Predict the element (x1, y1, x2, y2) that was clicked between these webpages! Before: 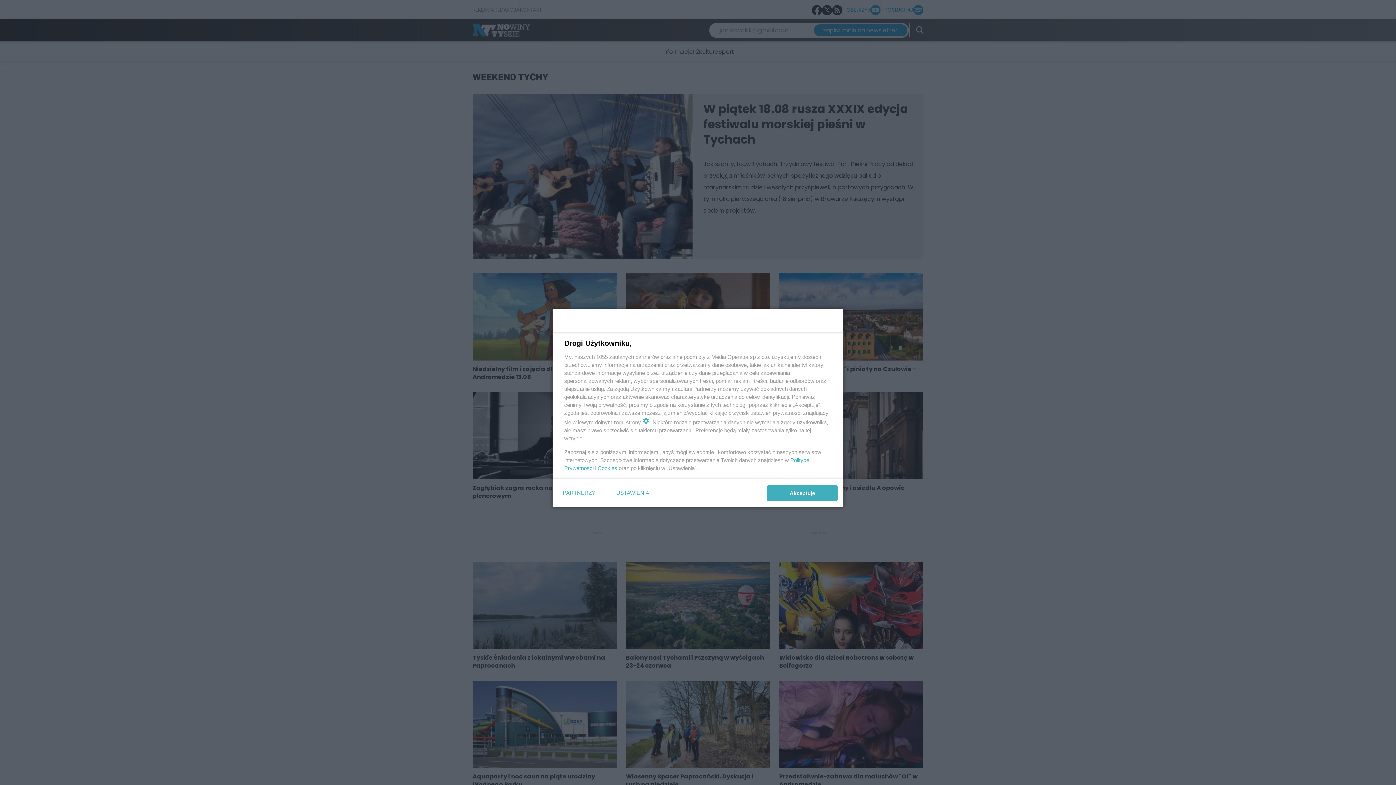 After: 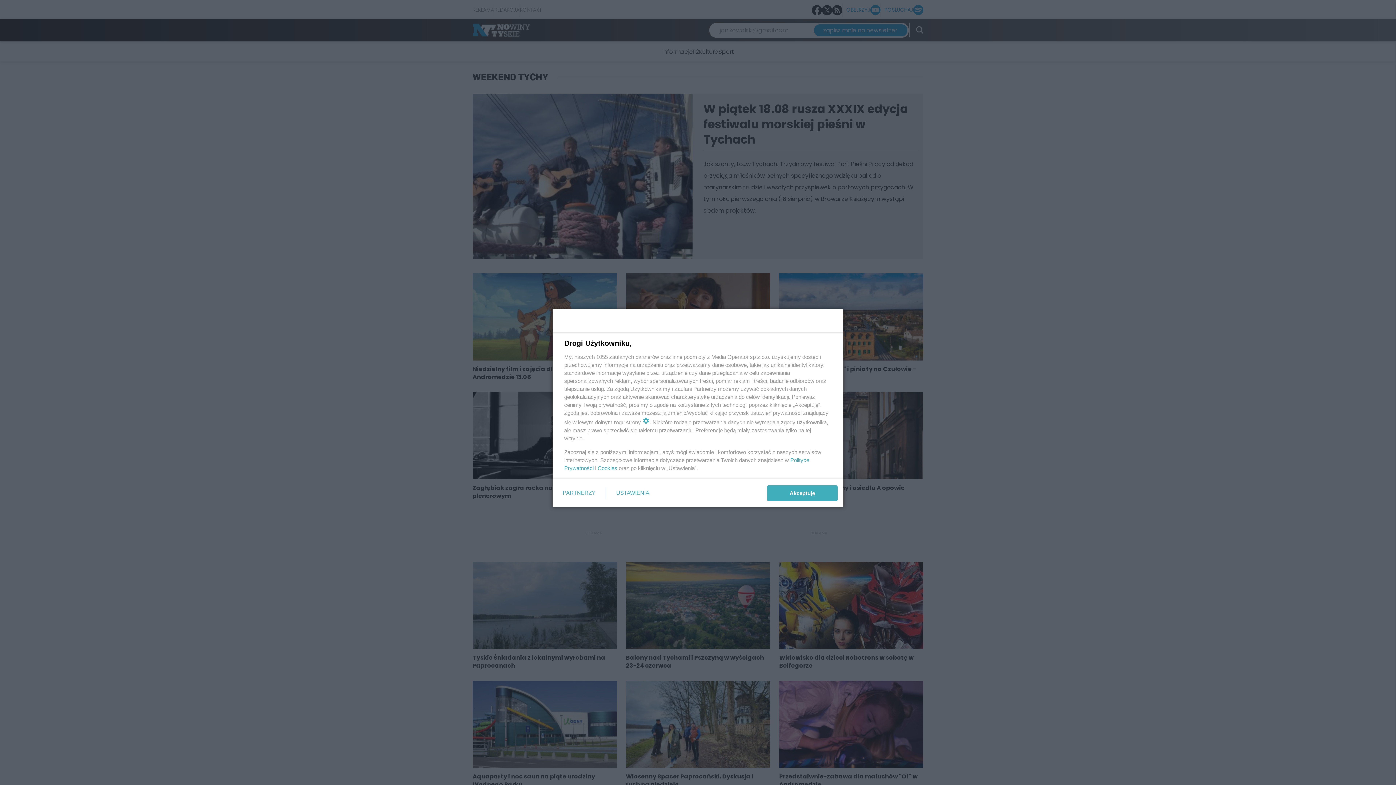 Action: label: Cookies bbox: (597, 465, 617, 471)